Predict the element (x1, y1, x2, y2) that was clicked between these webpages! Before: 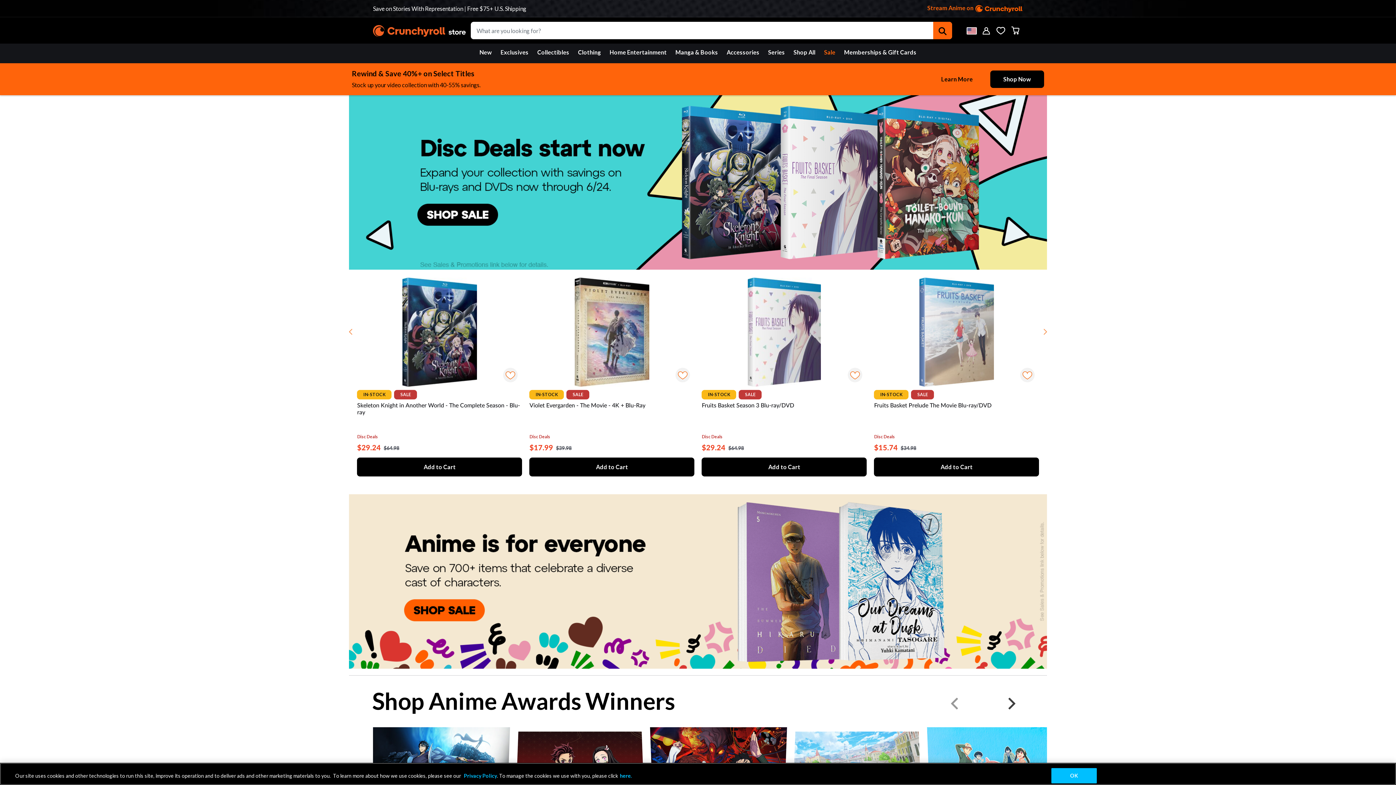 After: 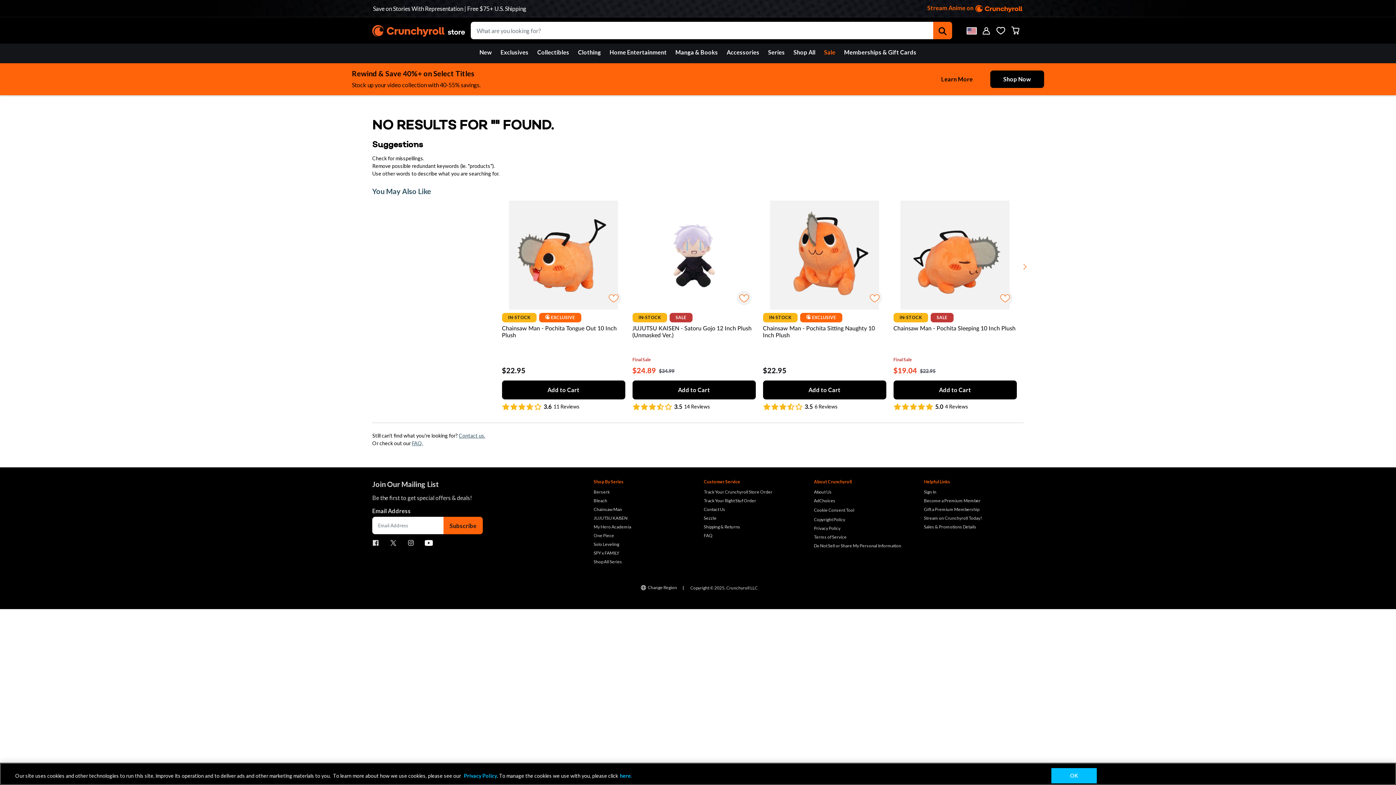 Action: bbox: (933, 21, 952, 39) label: Submit search keywords